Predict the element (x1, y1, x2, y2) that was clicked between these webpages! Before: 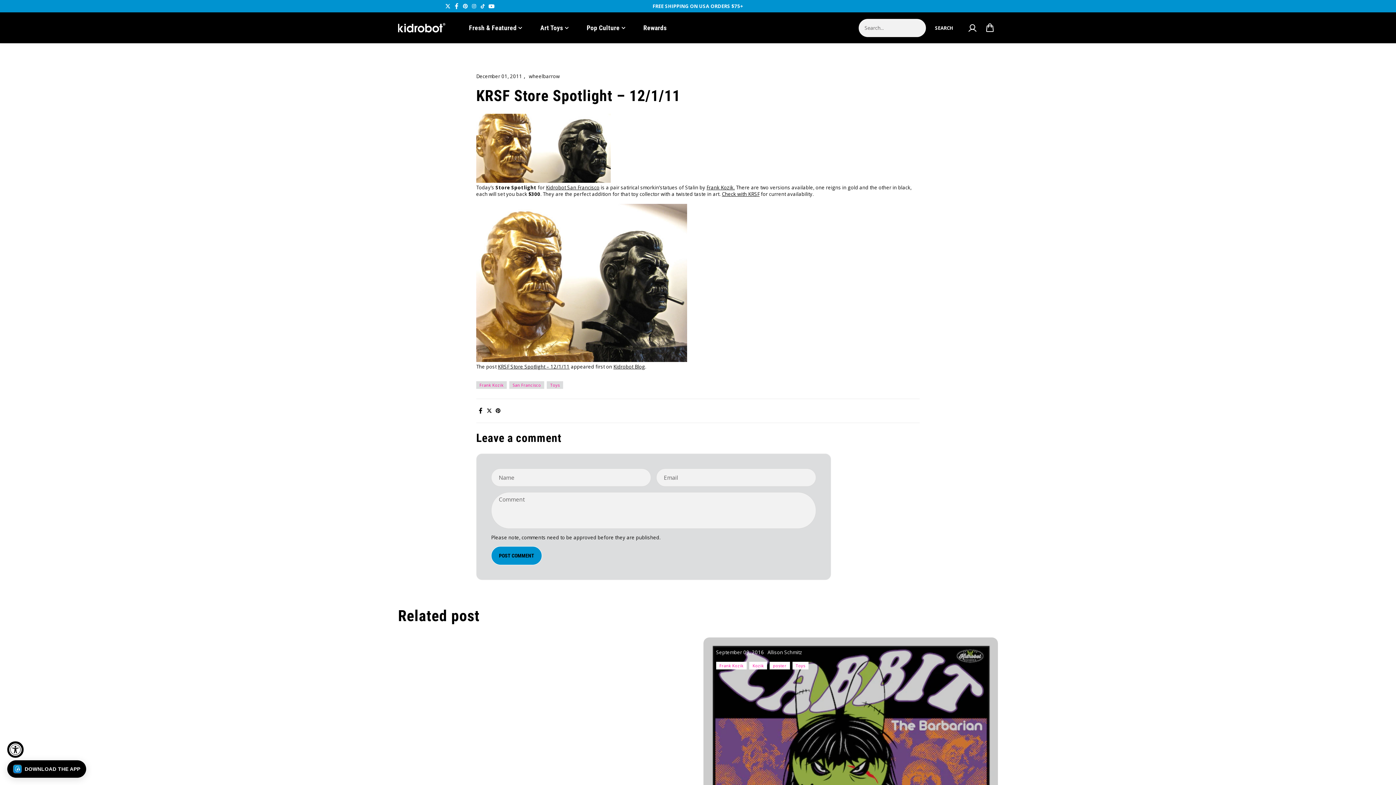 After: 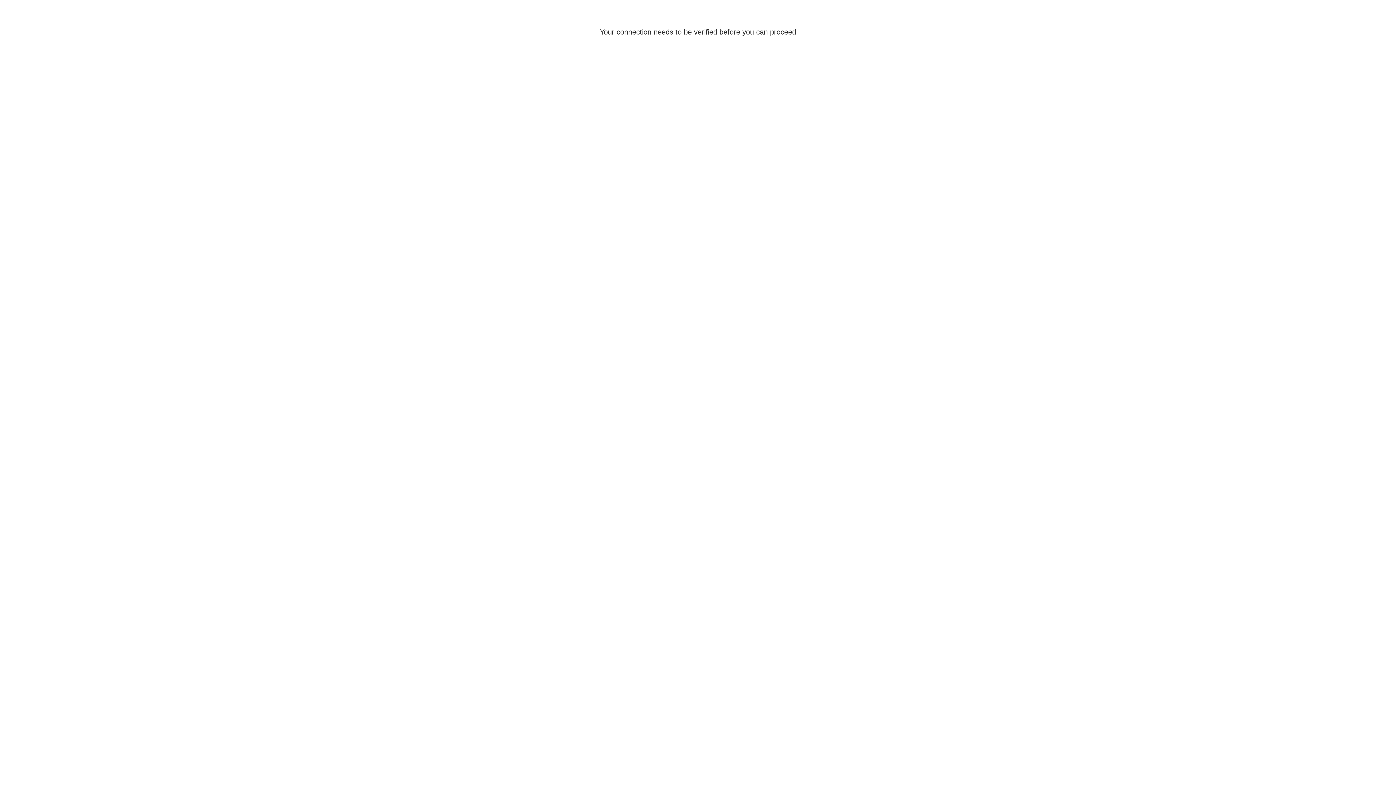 Action: bbox: (964, 19, 980, 35)